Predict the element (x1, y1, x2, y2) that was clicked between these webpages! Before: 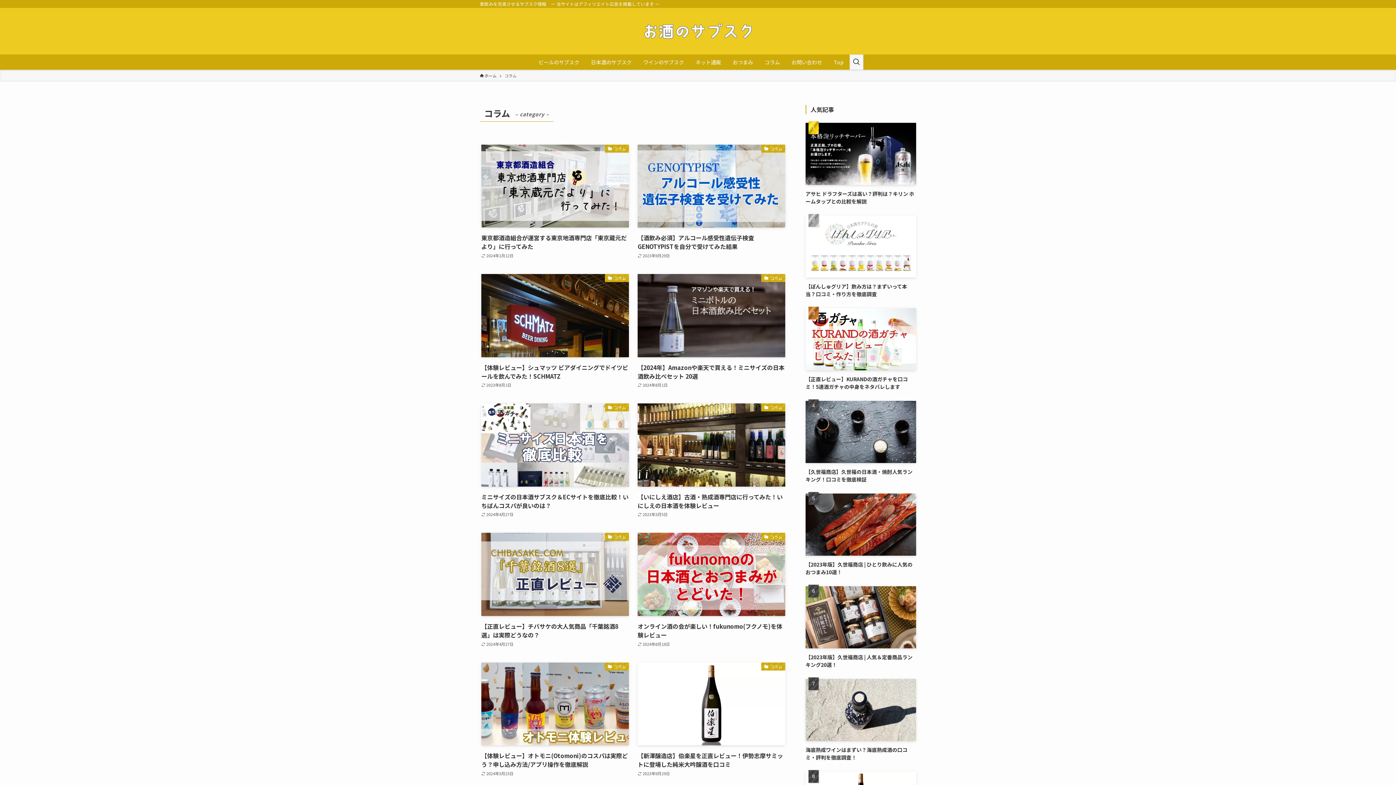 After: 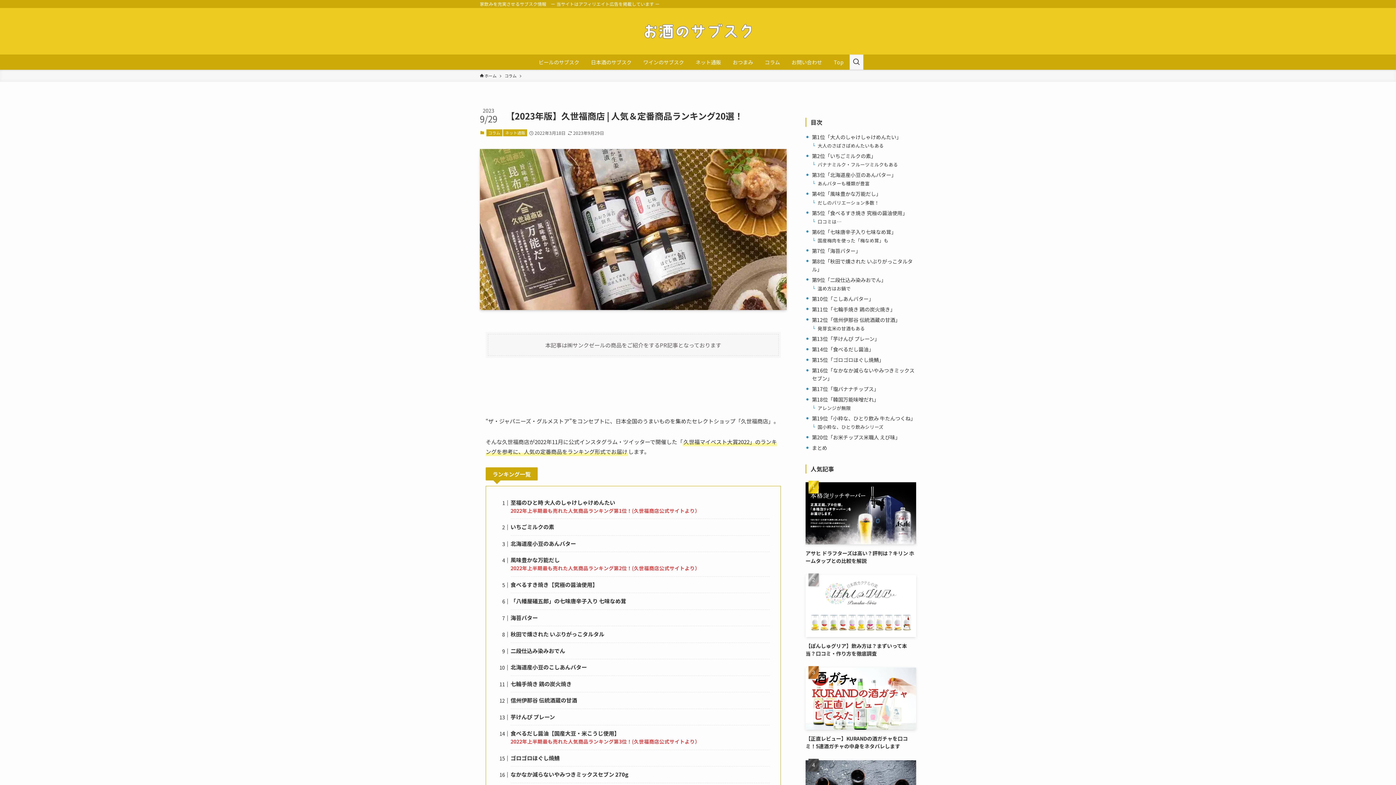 Action: bbox: (805, 586, 916, 669) label: 【2023年版】久世福商店 | 人気＆定番商品ランキング20選！